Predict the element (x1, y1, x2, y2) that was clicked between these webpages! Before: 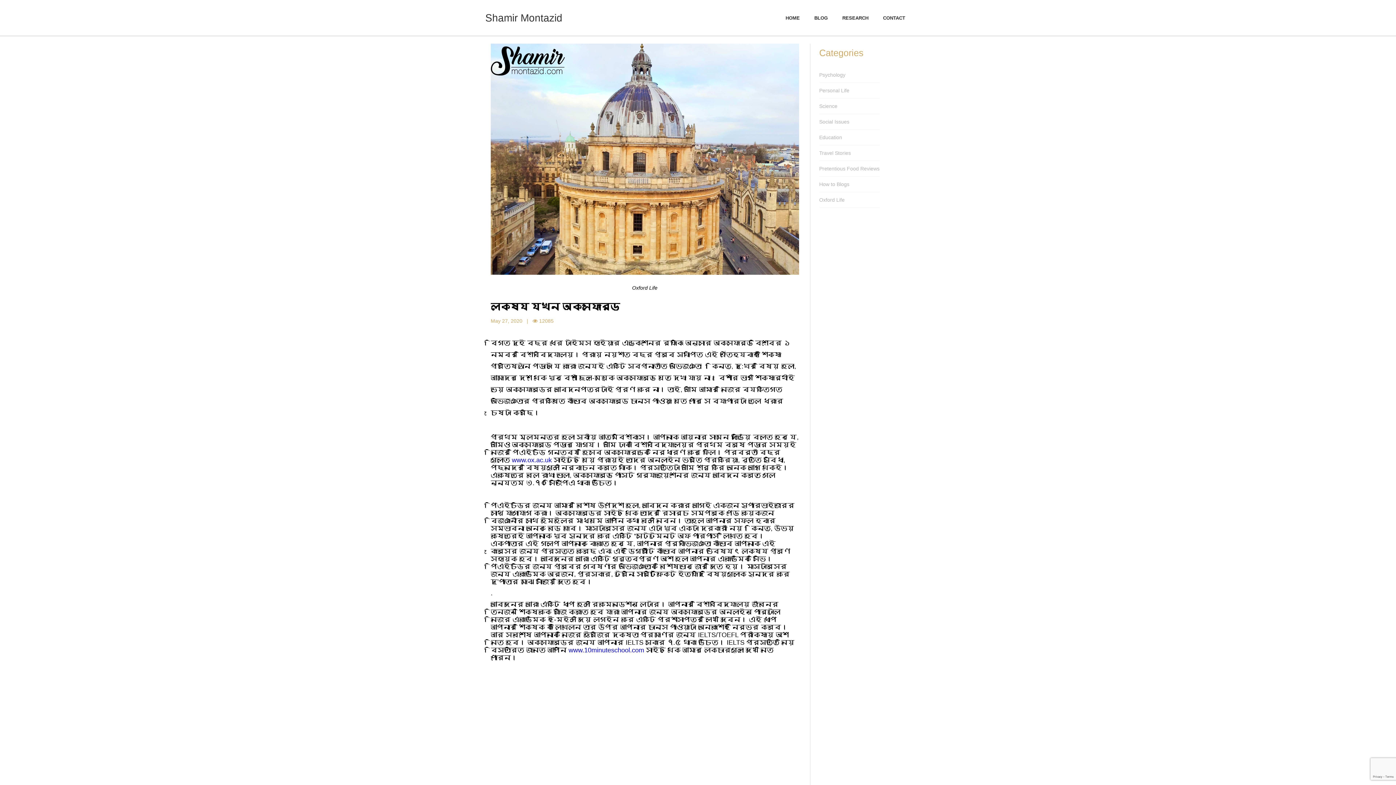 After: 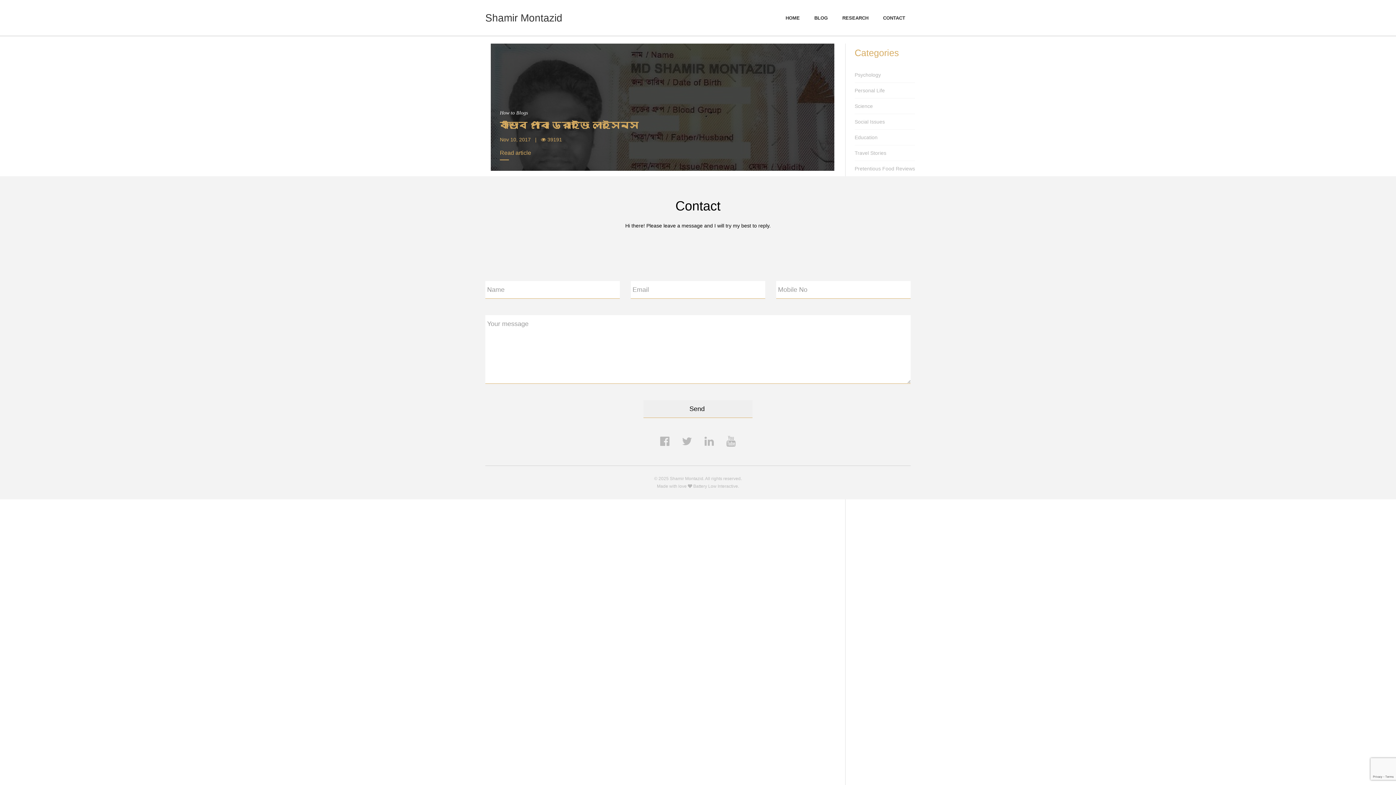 Action: label: How to Blogs bbox: (819, 181, 849, 187)